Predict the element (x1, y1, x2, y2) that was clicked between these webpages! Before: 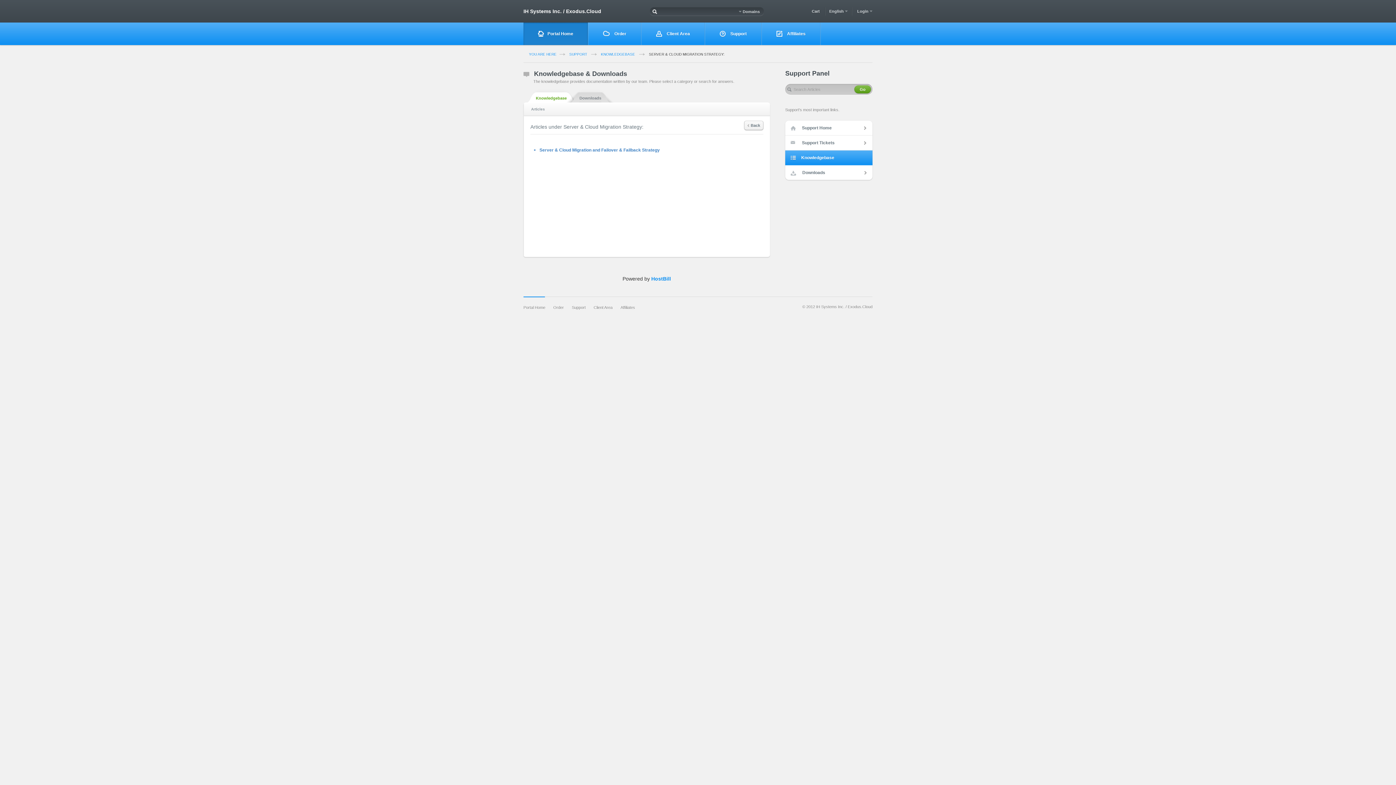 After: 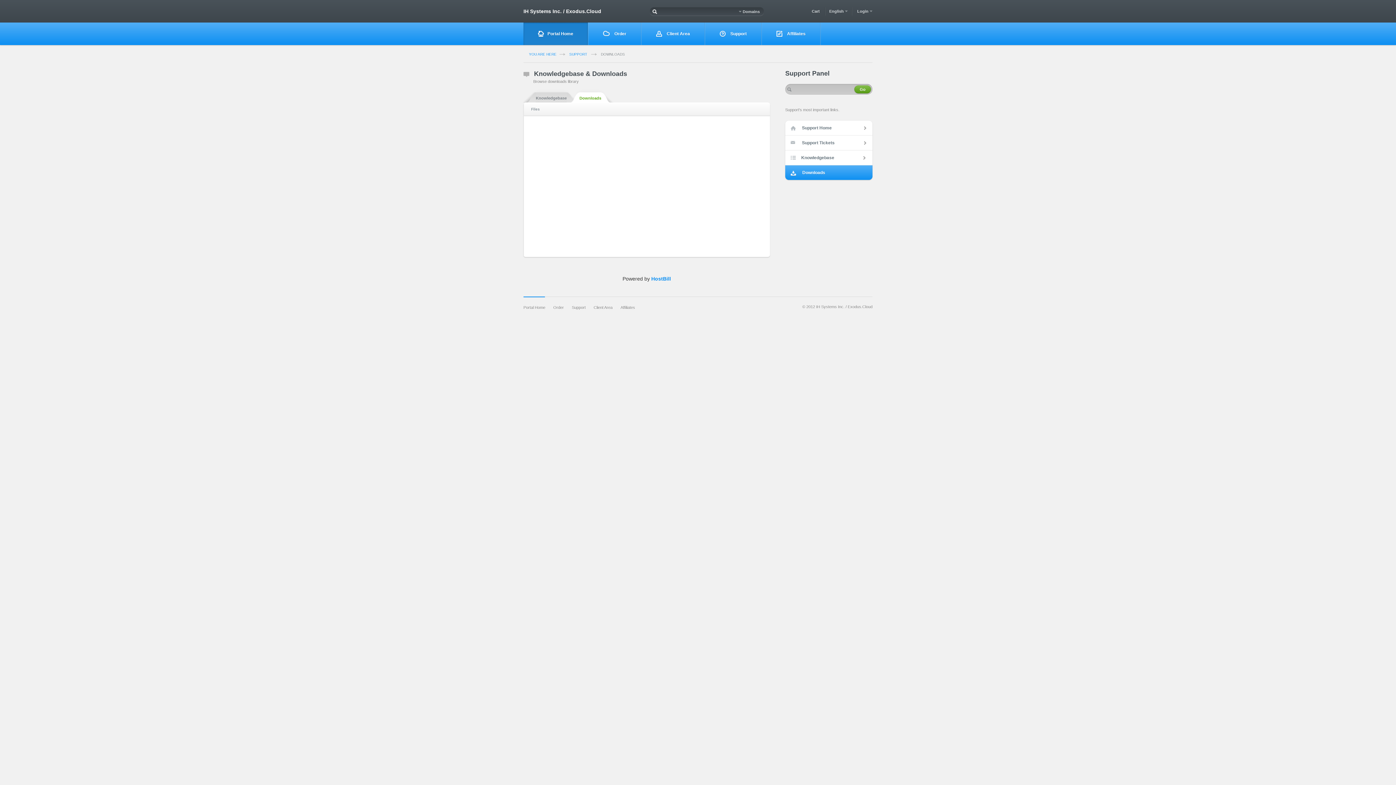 Action: bbox: (785, 165, 872, 180) label:  

Downloads

 